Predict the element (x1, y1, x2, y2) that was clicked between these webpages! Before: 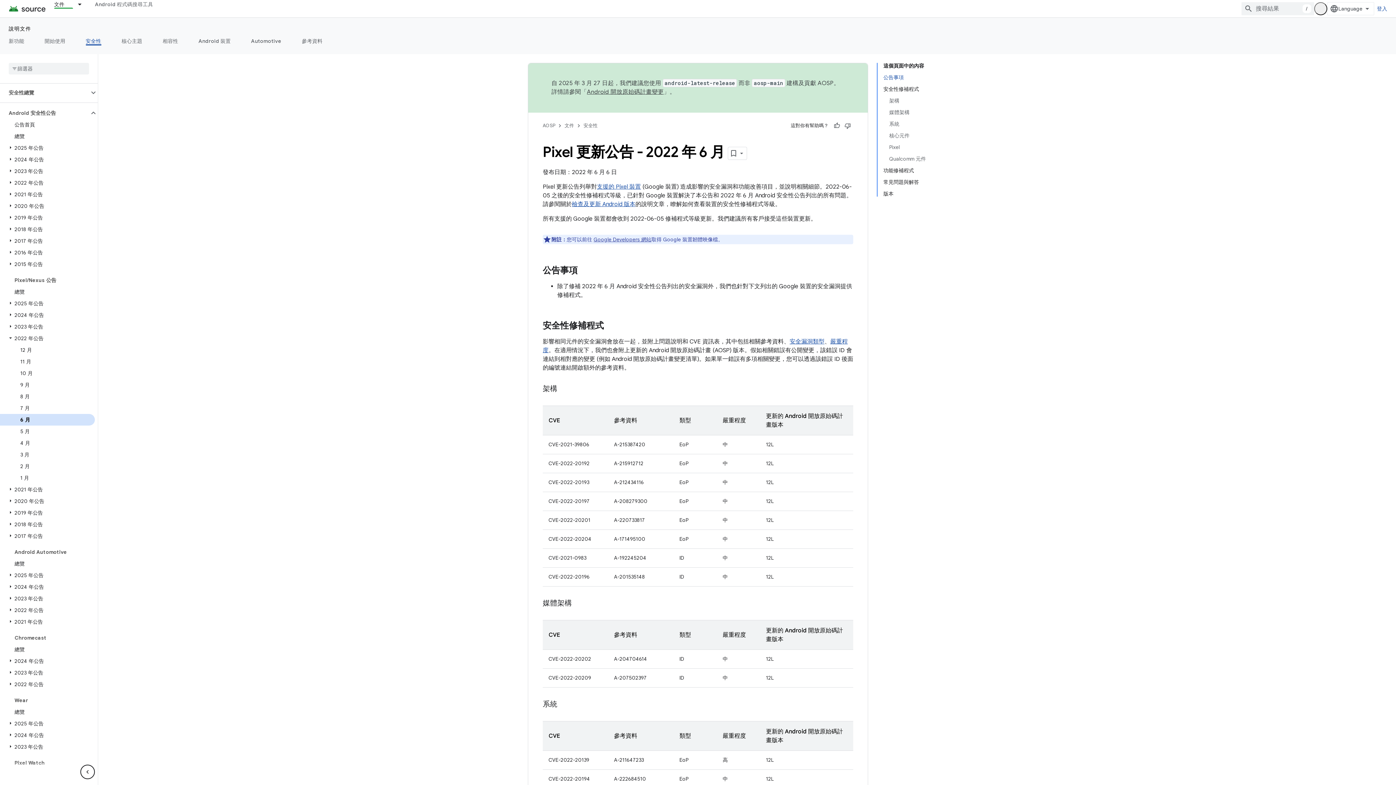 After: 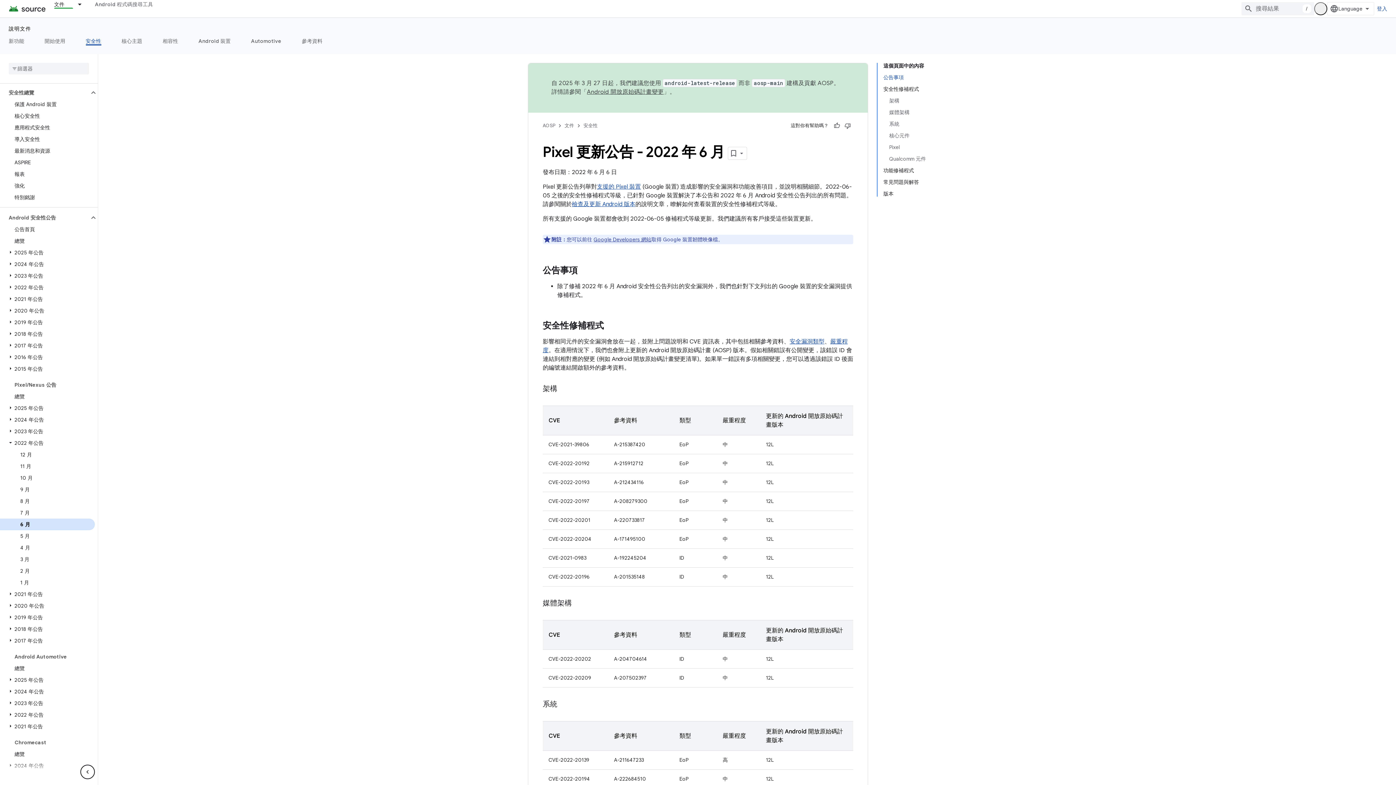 Action: bbox: (89, 88, 97, 97)